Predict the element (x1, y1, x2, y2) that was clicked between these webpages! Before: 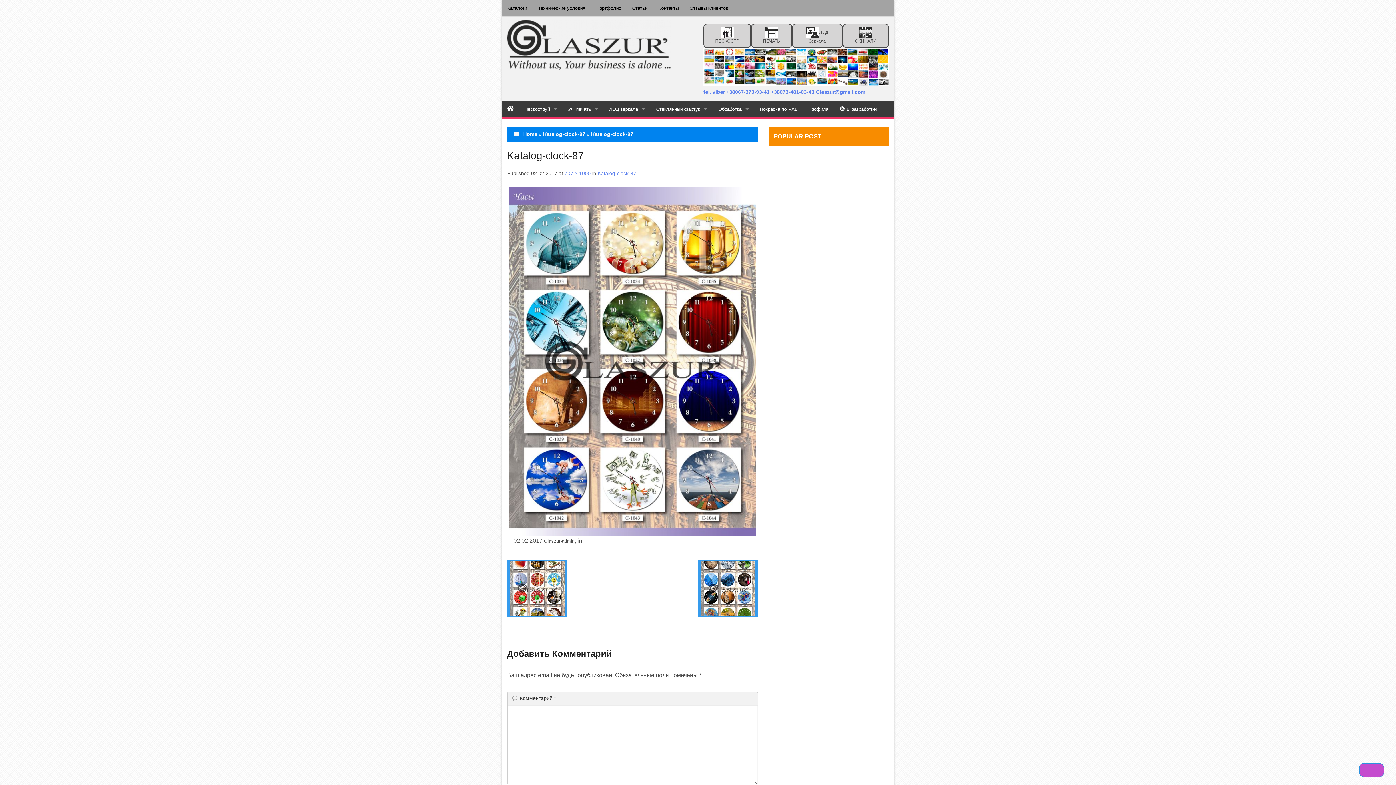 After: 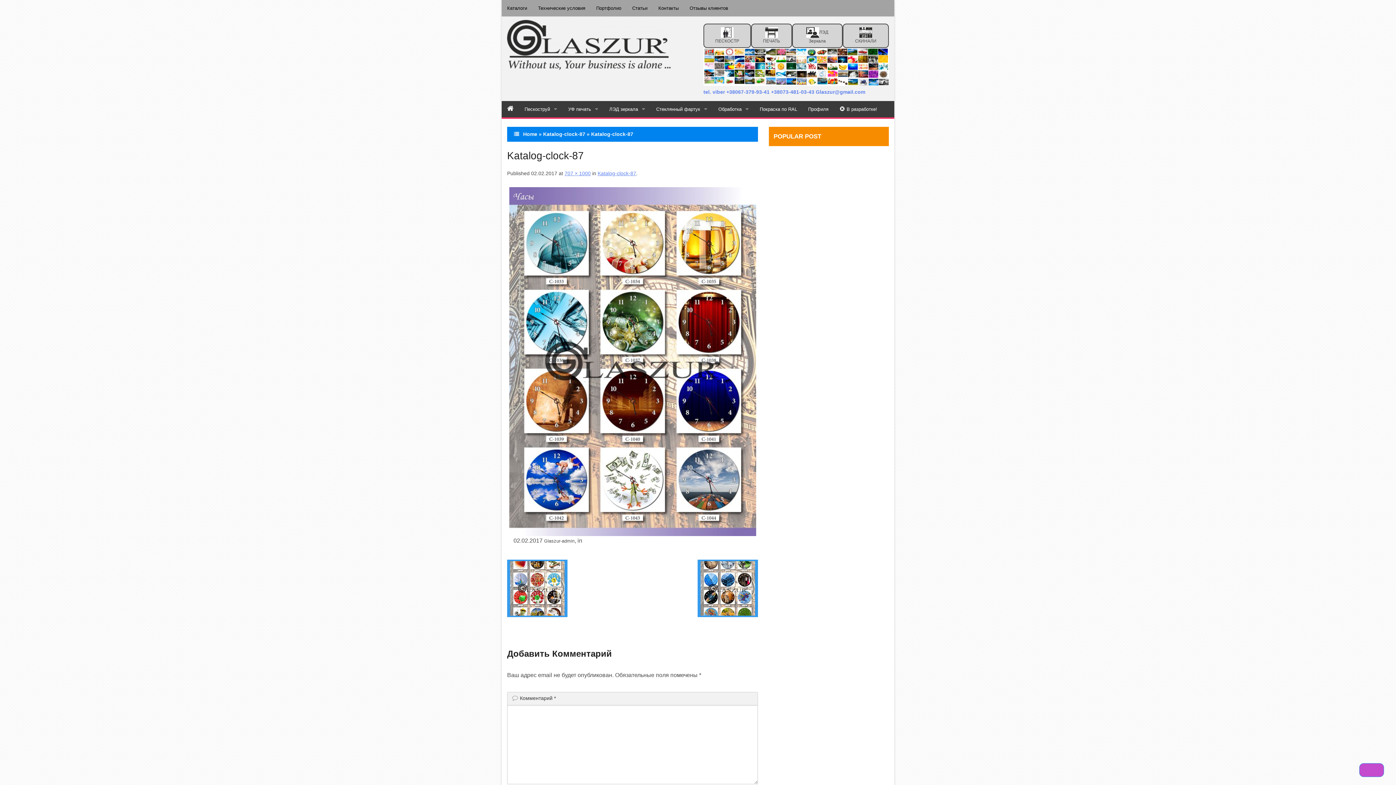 Action: label: Katalog-clock-87 bbox: (543, 131, 585, 137)